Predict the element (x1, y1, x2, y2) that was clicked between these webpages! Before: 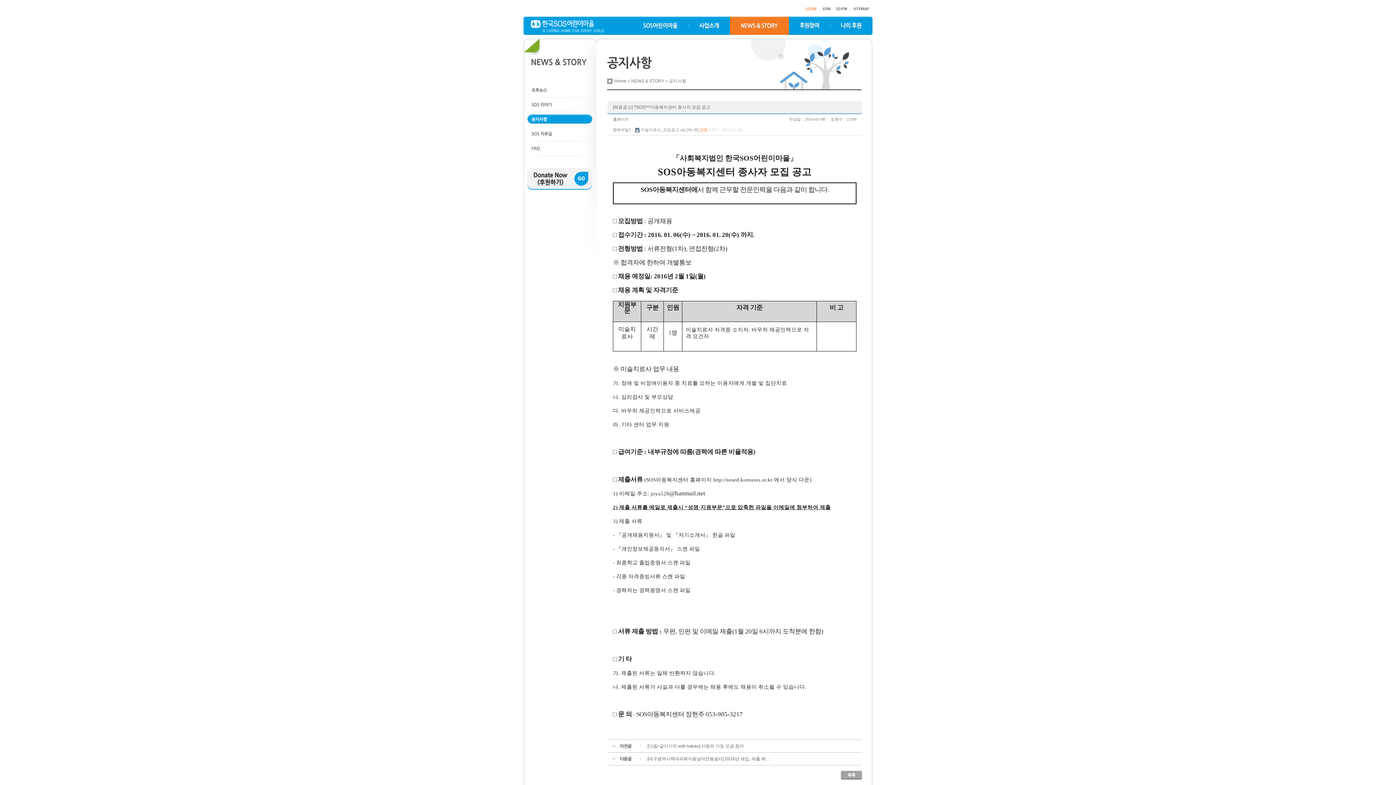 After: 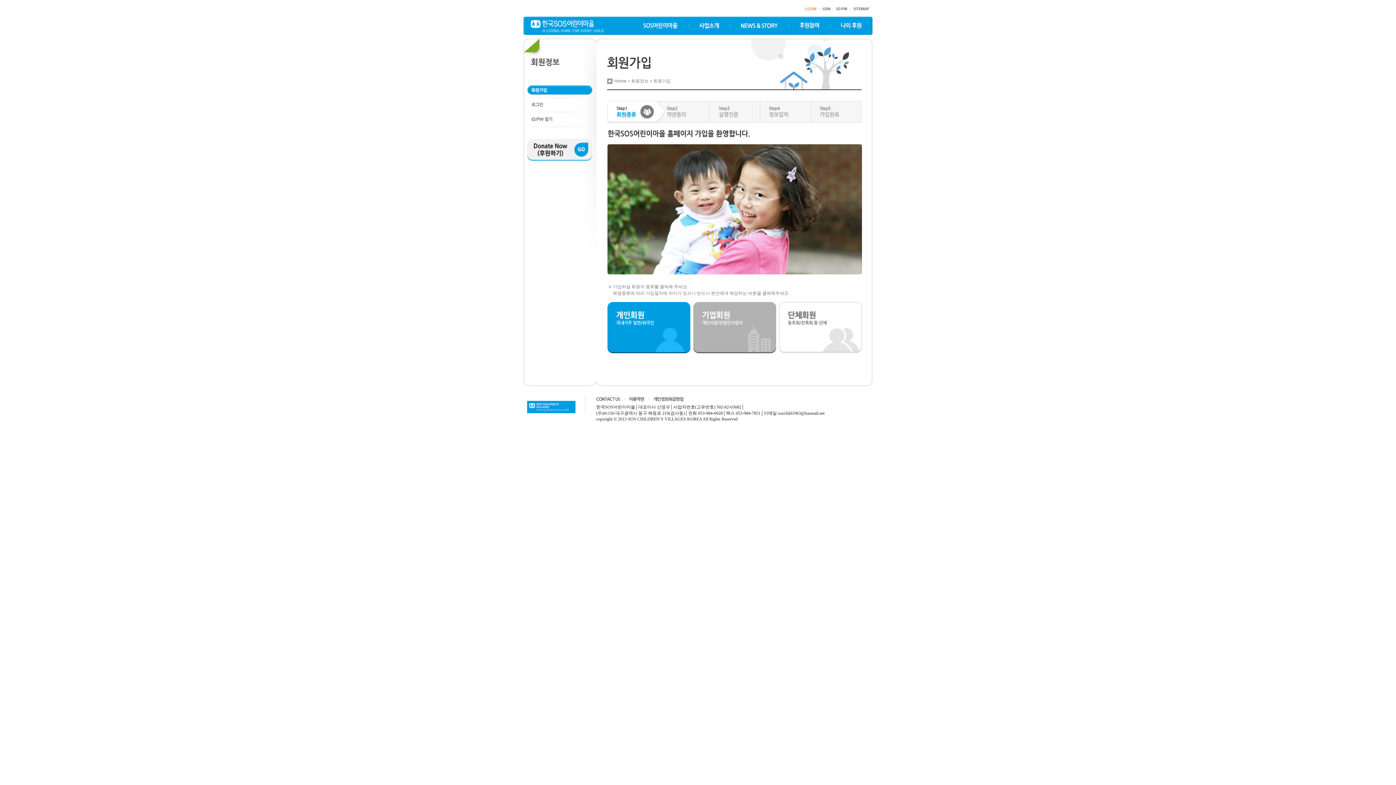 Action: label: join bbox: (822, 7, 830, 10)